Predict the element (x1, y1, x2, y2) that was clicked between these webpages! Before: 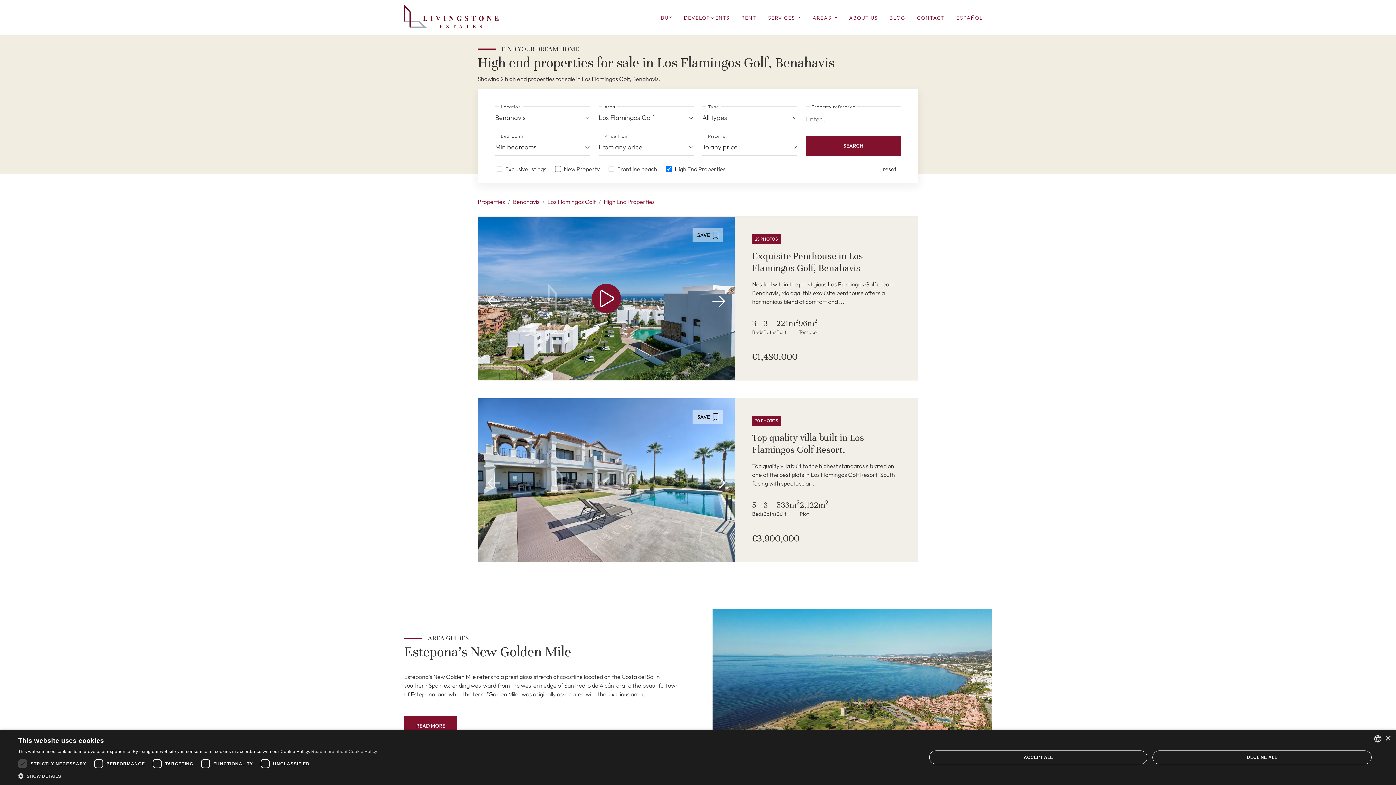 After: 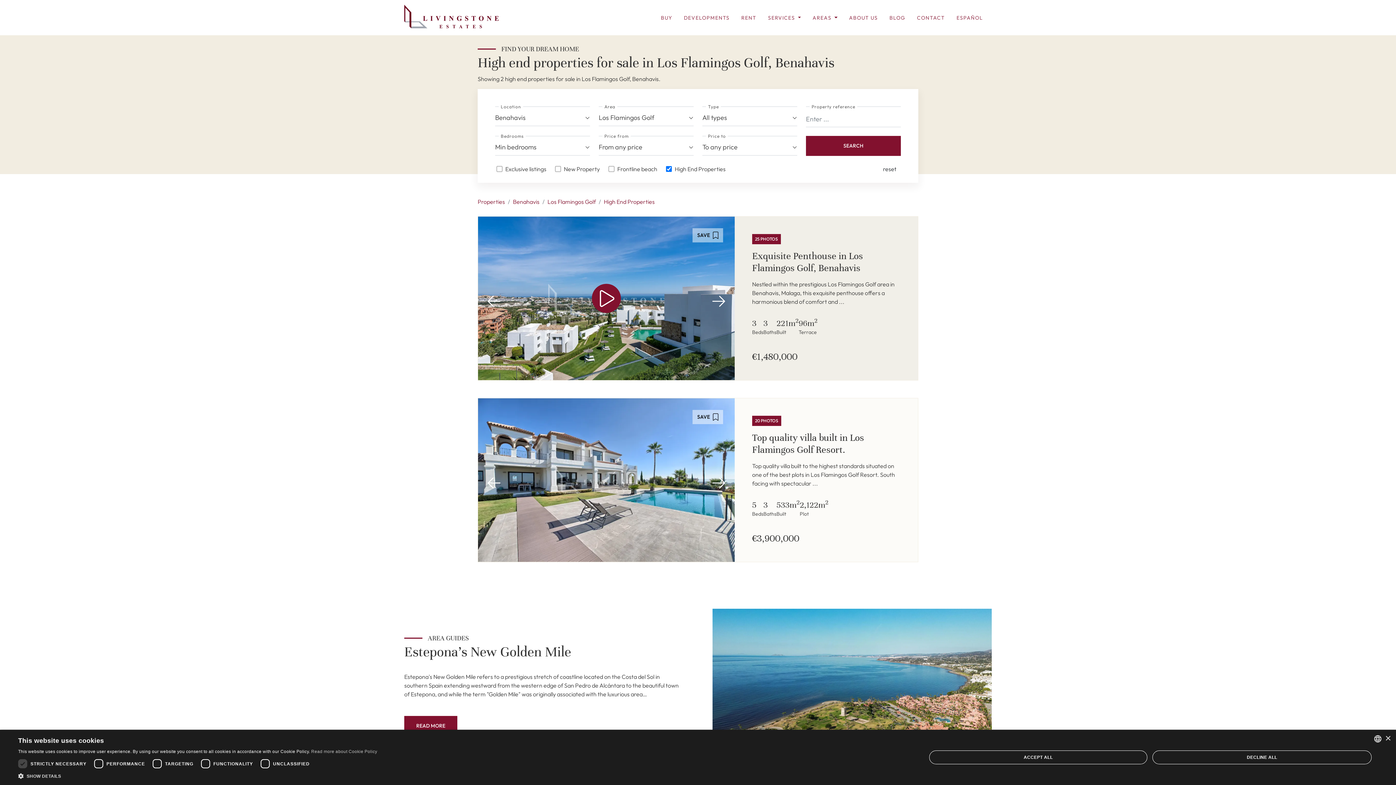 Action: bbox: (484, 473, 504, 493)